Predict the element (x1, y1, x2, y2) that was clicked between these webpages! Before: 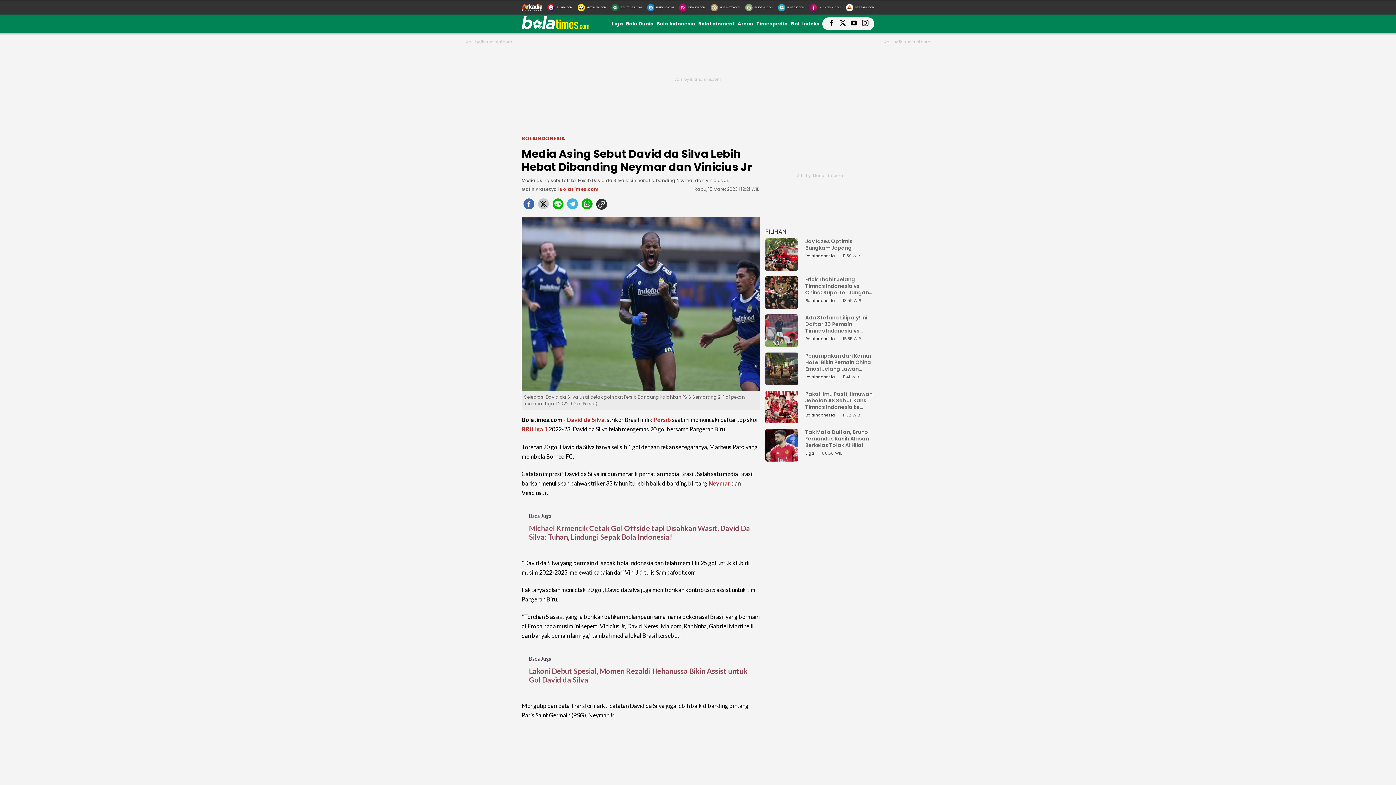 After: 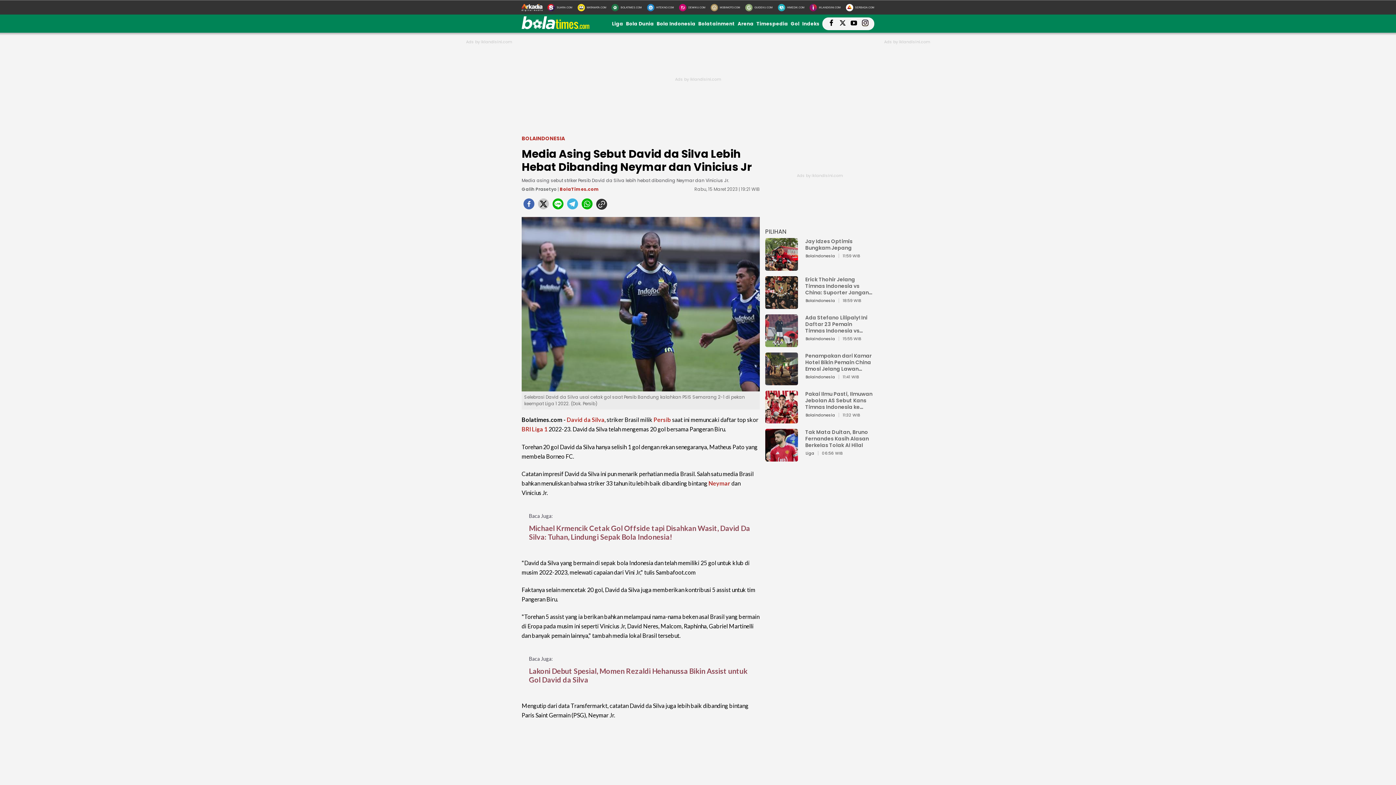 Action: bbox: (809, 3, 840, 11) label: Iklandisini.com